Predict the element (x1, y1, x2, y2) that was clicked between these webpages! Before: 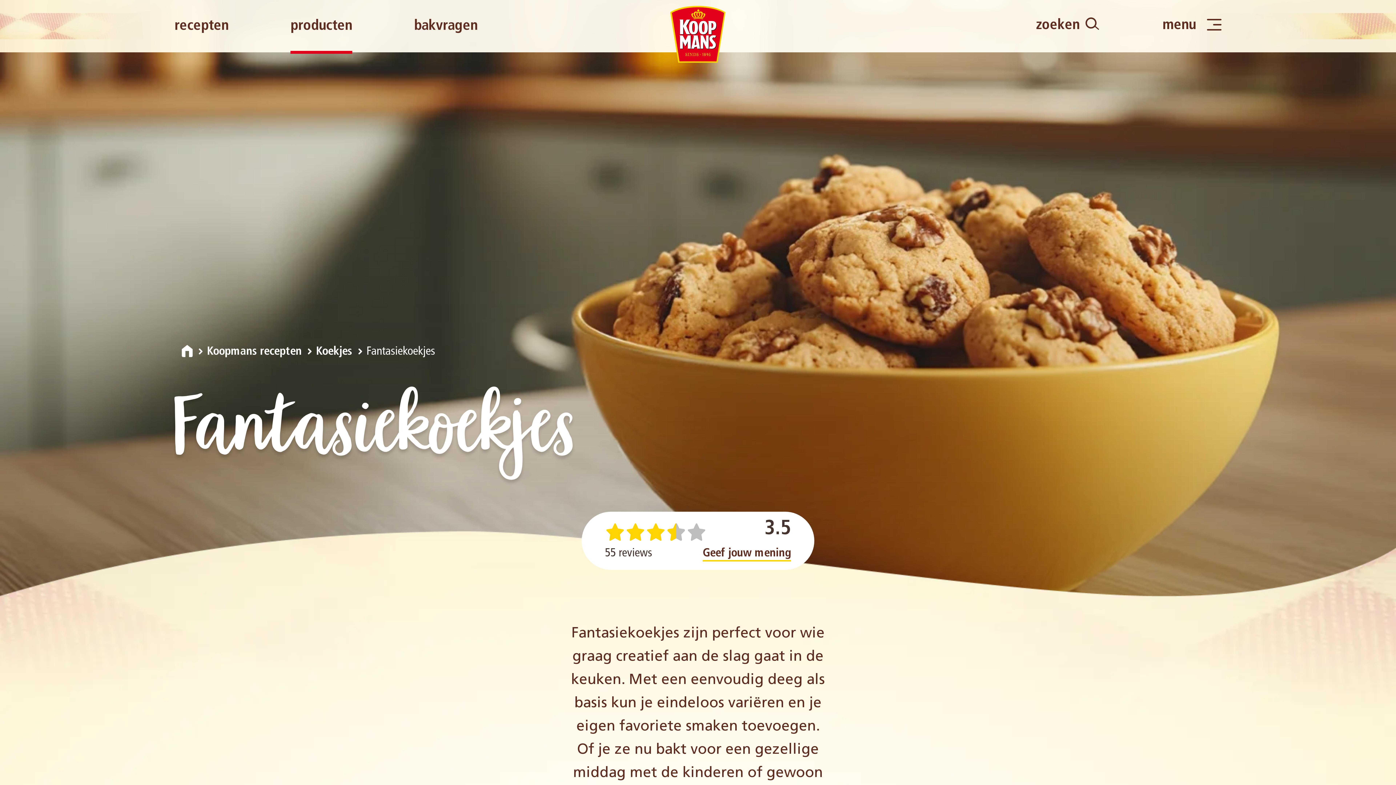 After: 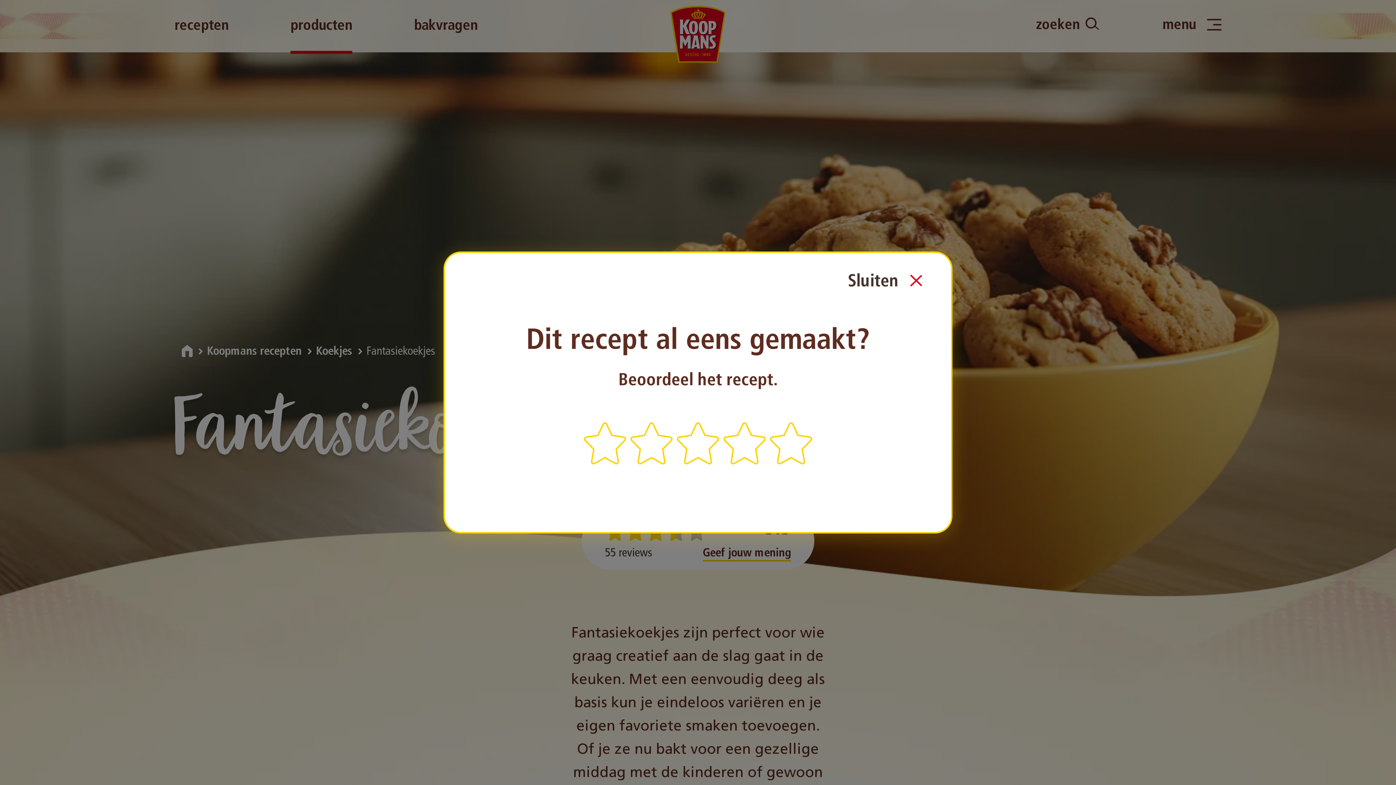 Action: bbox: (702, 548, 791, 559) label: Geef jouw mening